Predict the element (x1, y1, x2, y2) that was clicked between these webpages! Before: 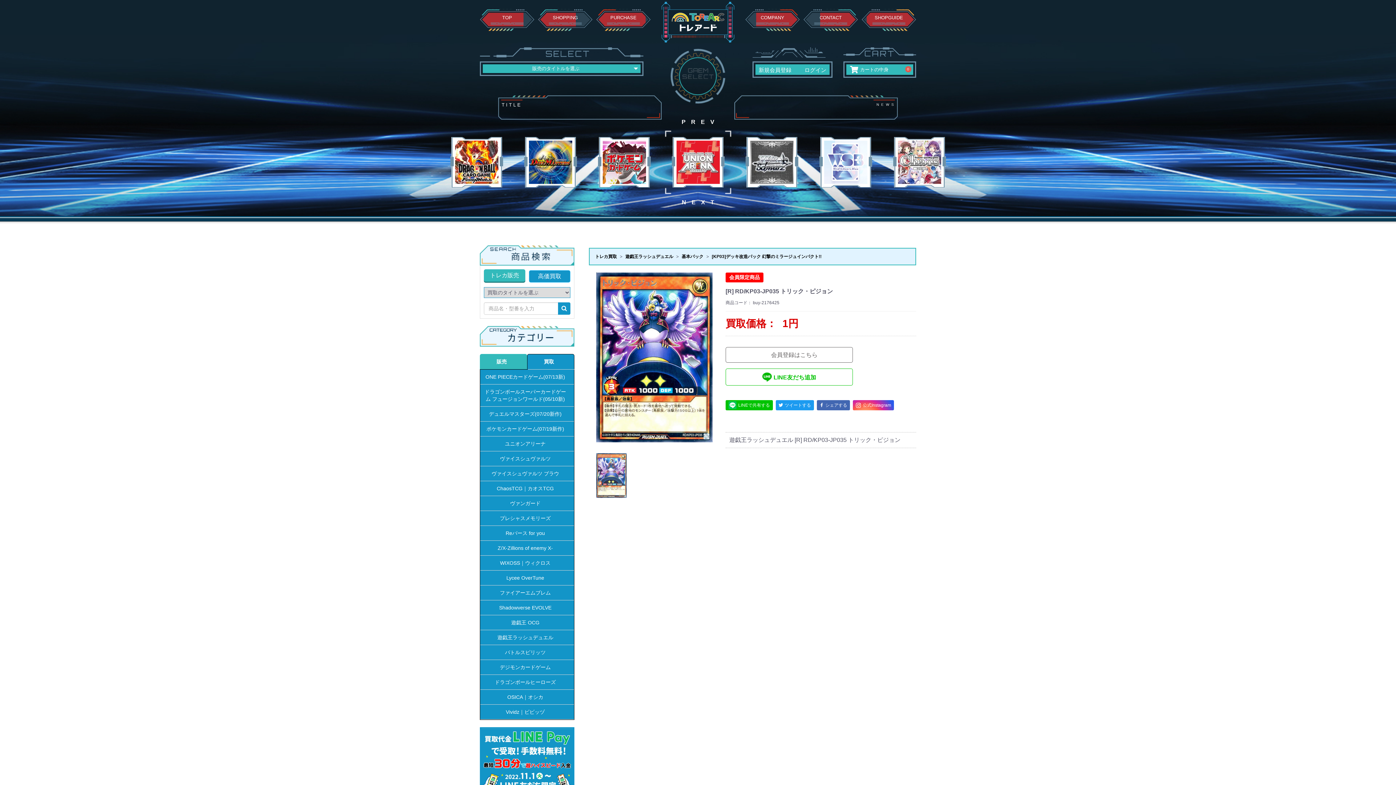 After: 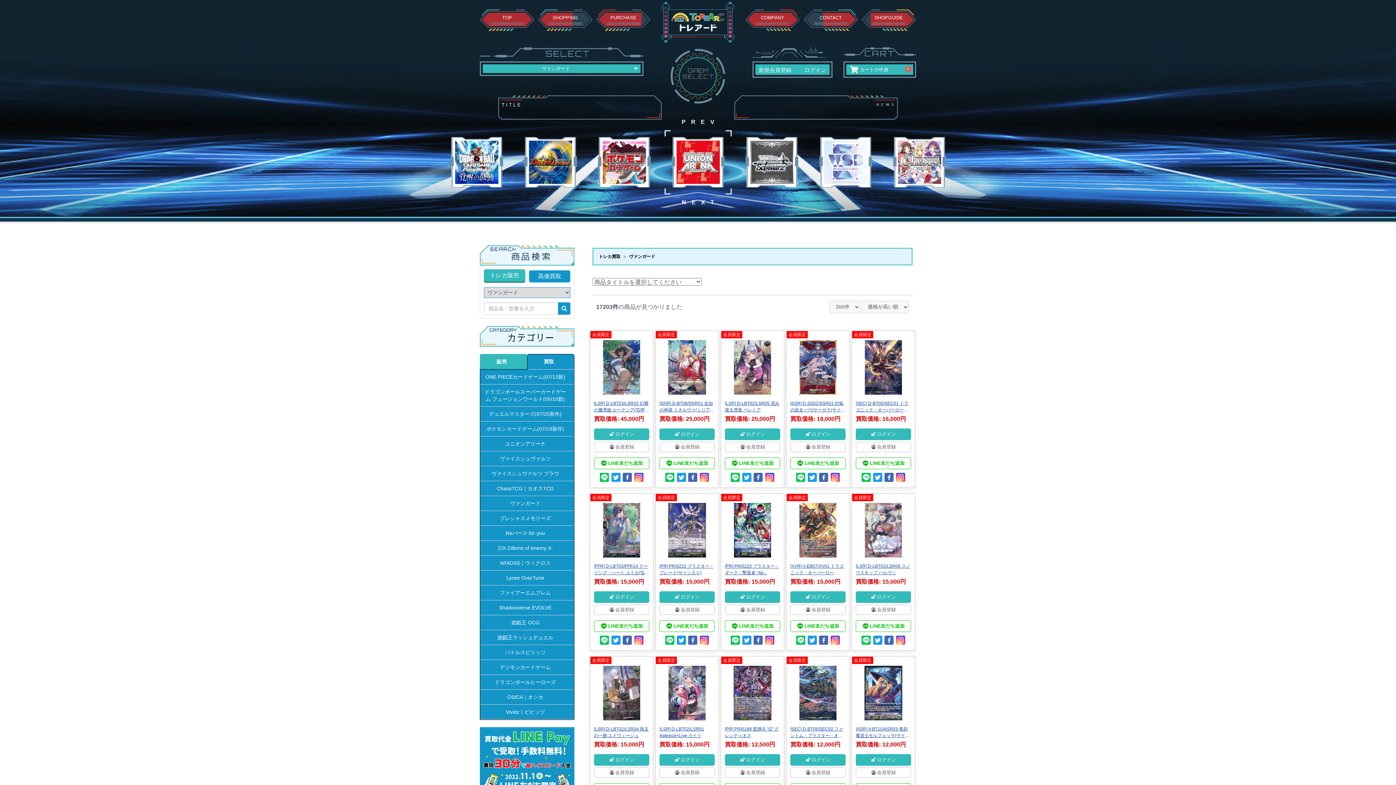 Action: label: ヴァンガード bbox: (480, 496, 574, 511)